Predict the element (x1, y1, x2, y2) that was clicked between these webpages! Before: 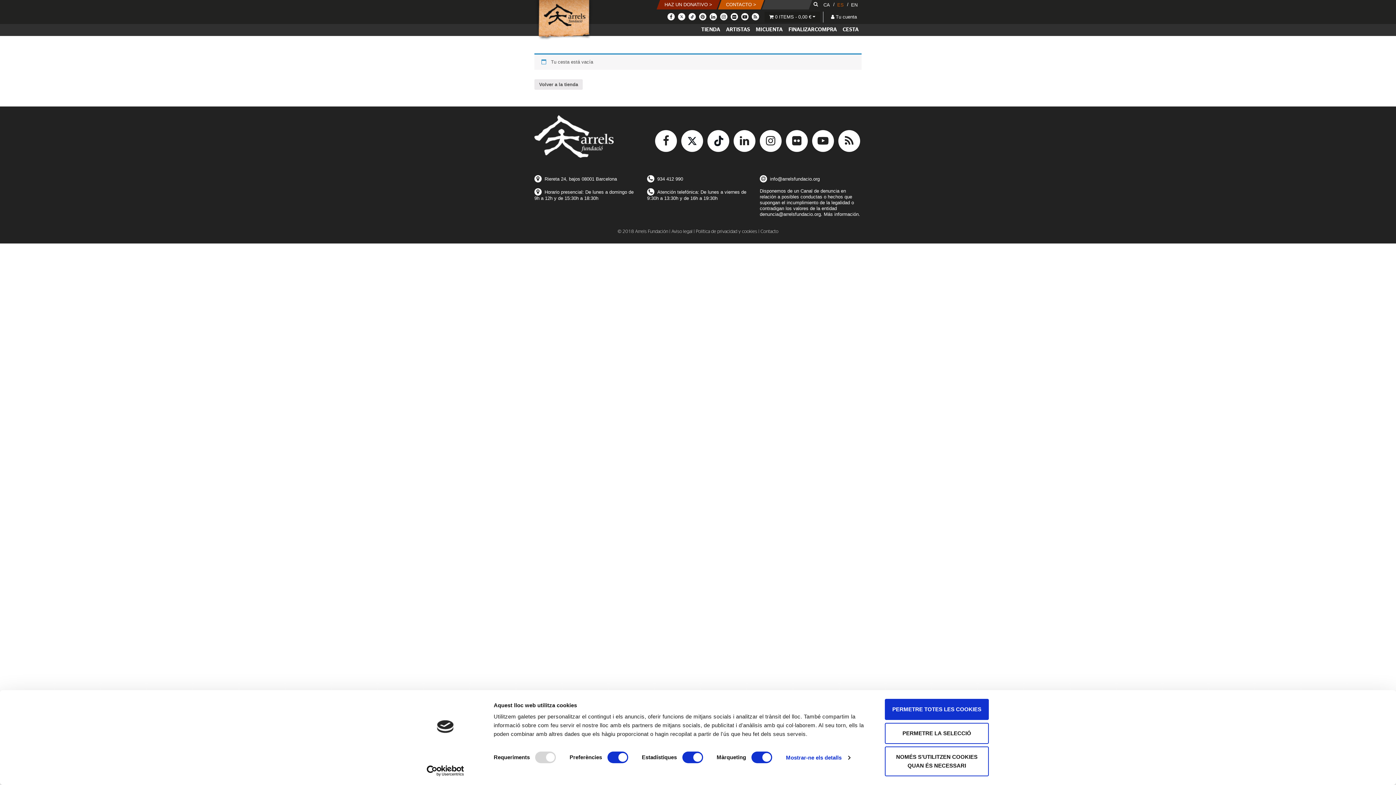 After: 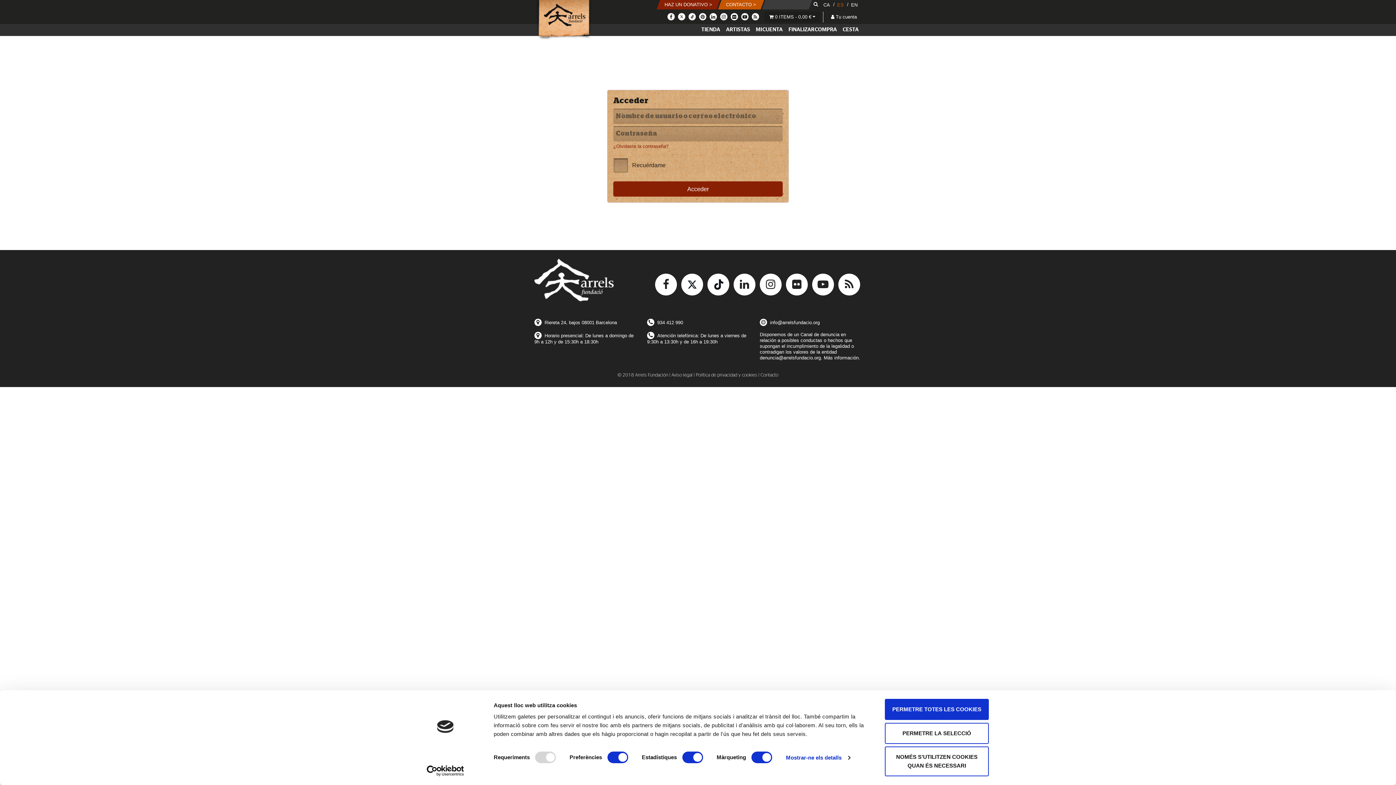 Action: bbox: (753, 26, 785, 33) label: MI CUENTA